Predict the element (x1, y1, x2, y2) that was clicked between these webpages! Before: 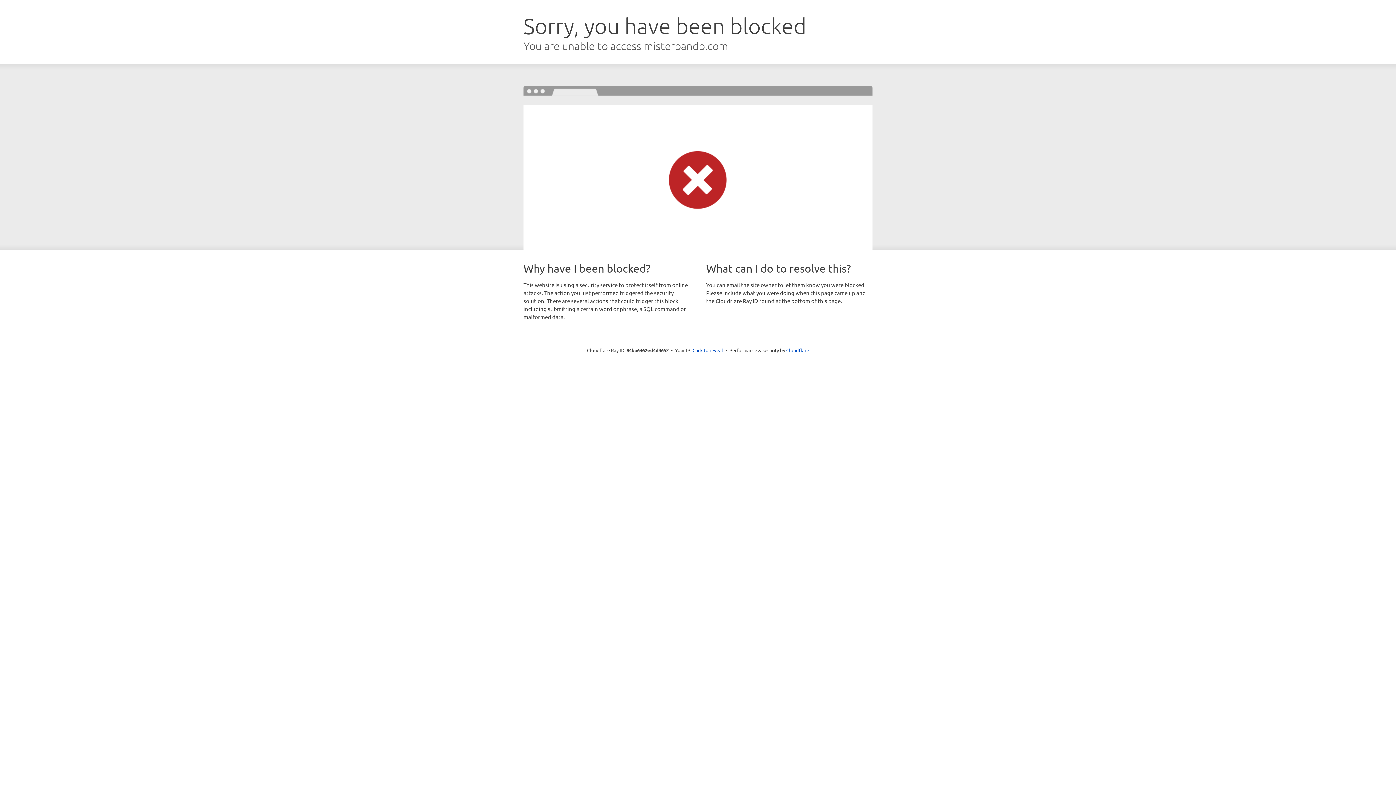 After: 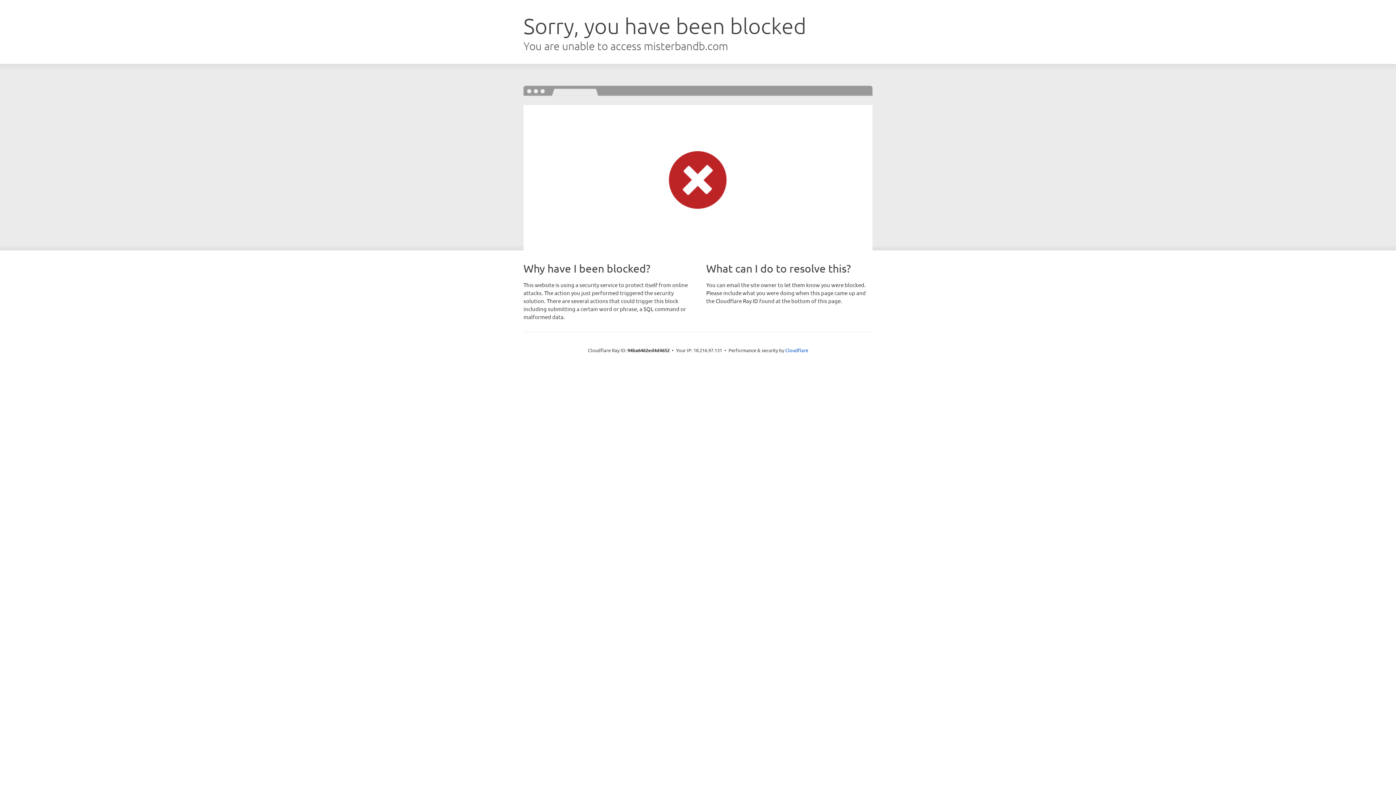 Action: bbox: (692, 346, 723, 353) label: Click to reveal